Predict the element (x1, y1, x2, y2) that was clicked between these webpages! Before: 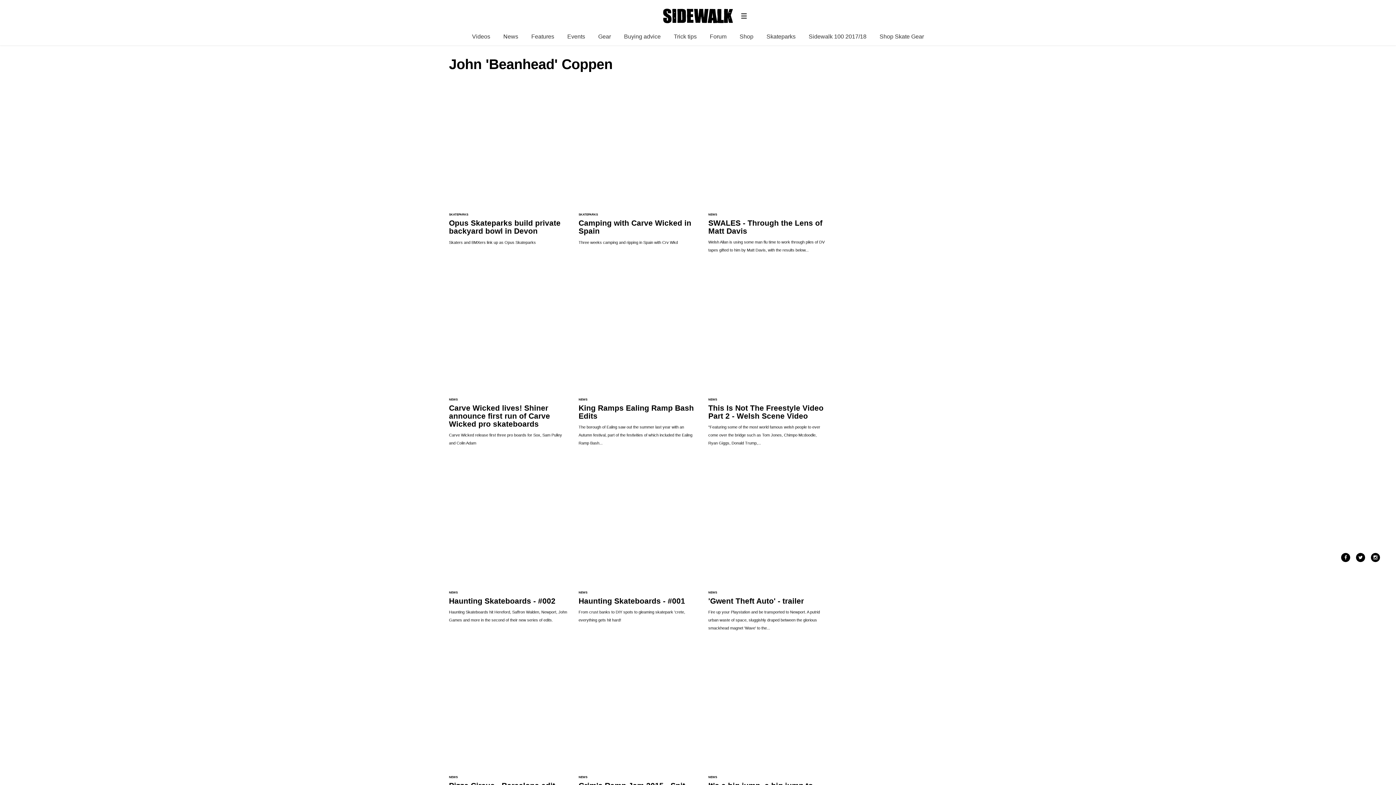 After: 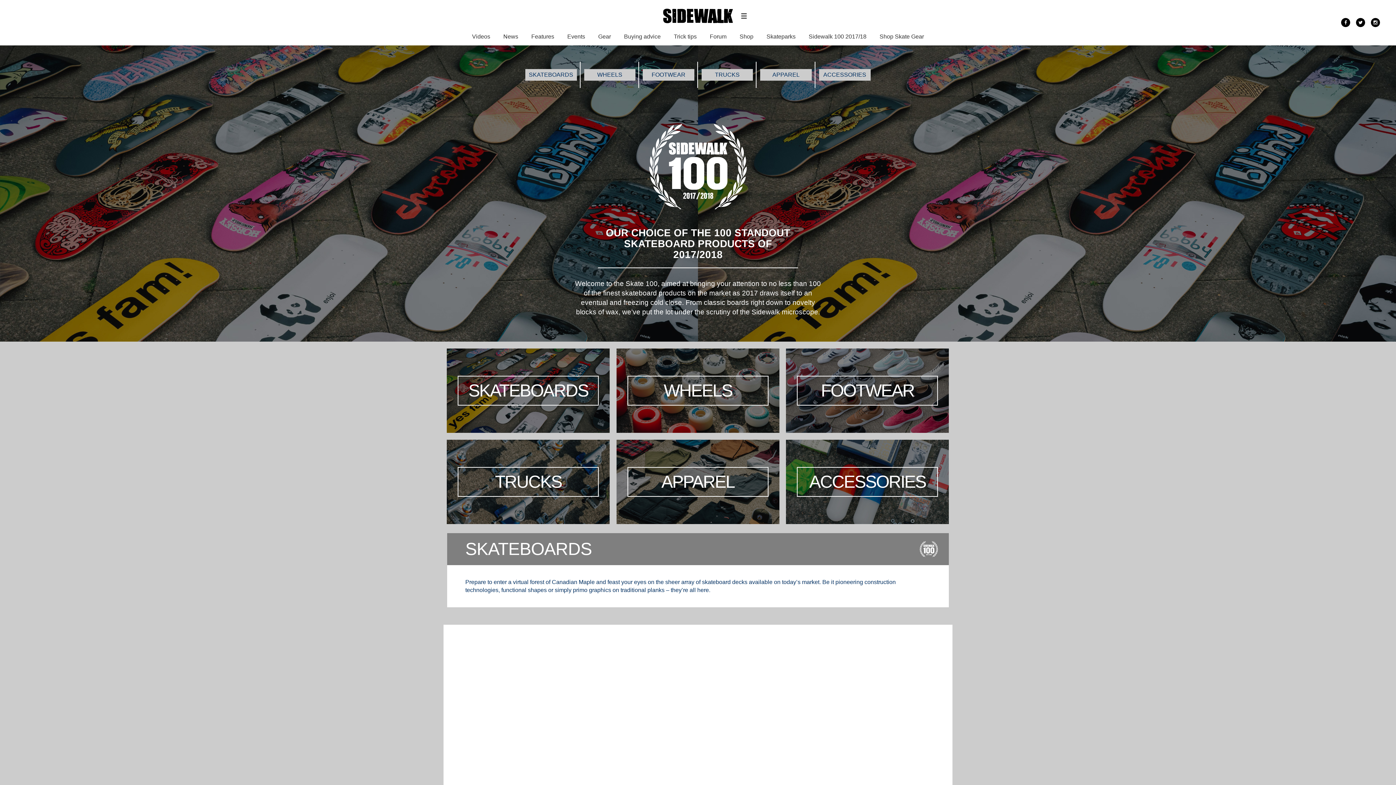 Action: bbox: (808, 33, 866, 39) label: Sidewalk 100 2017/18